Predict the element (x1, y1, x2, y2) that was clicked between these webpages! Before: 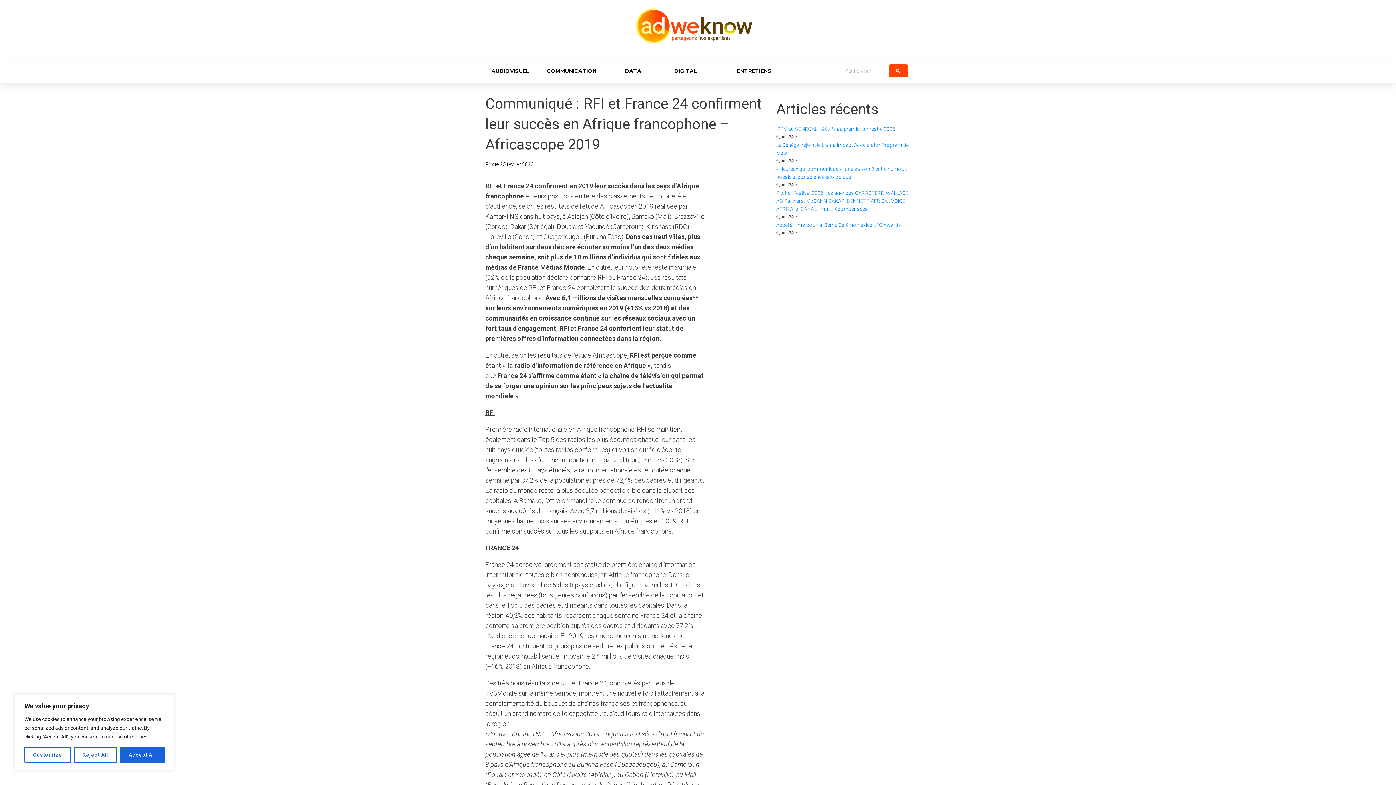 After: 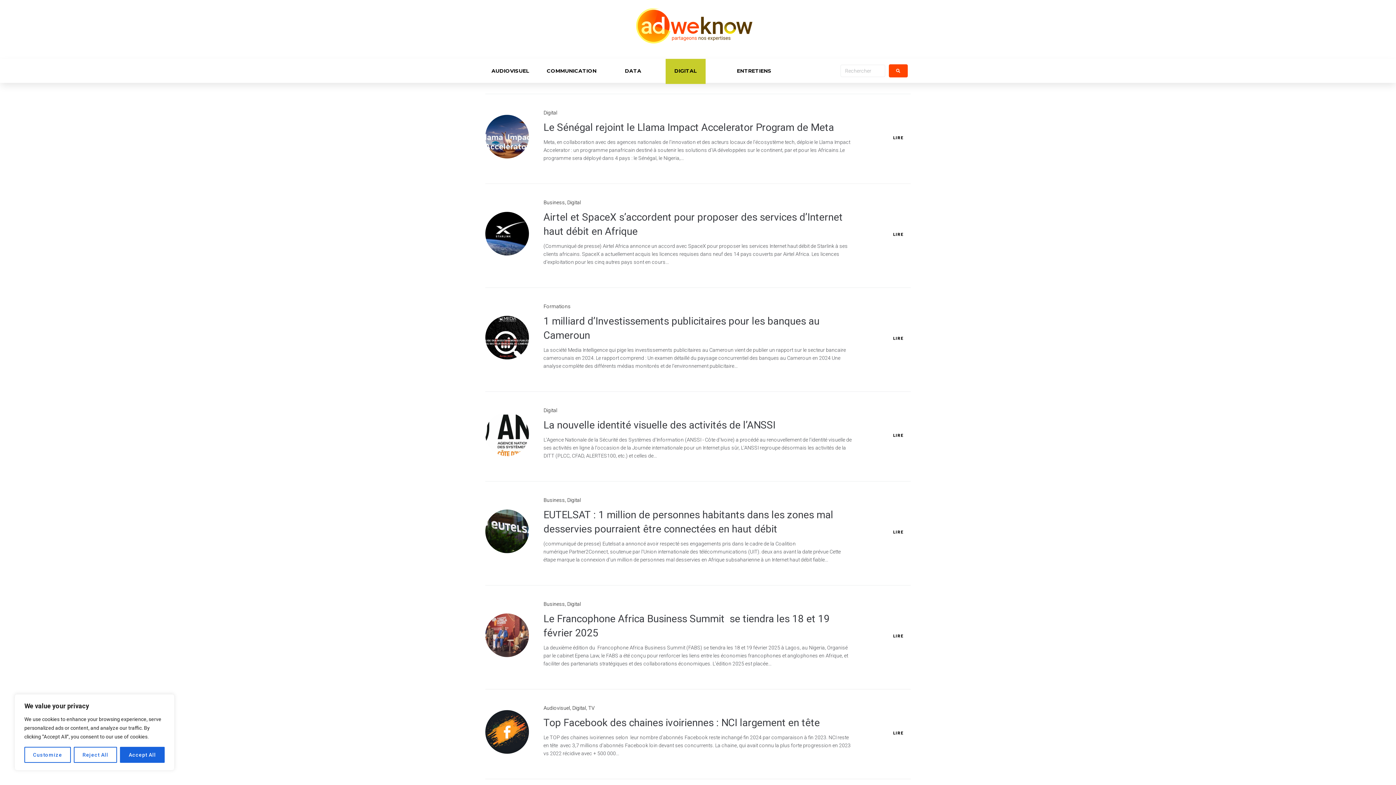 Action: label: DIGITAL bbox: (665, 58, 705, 83)